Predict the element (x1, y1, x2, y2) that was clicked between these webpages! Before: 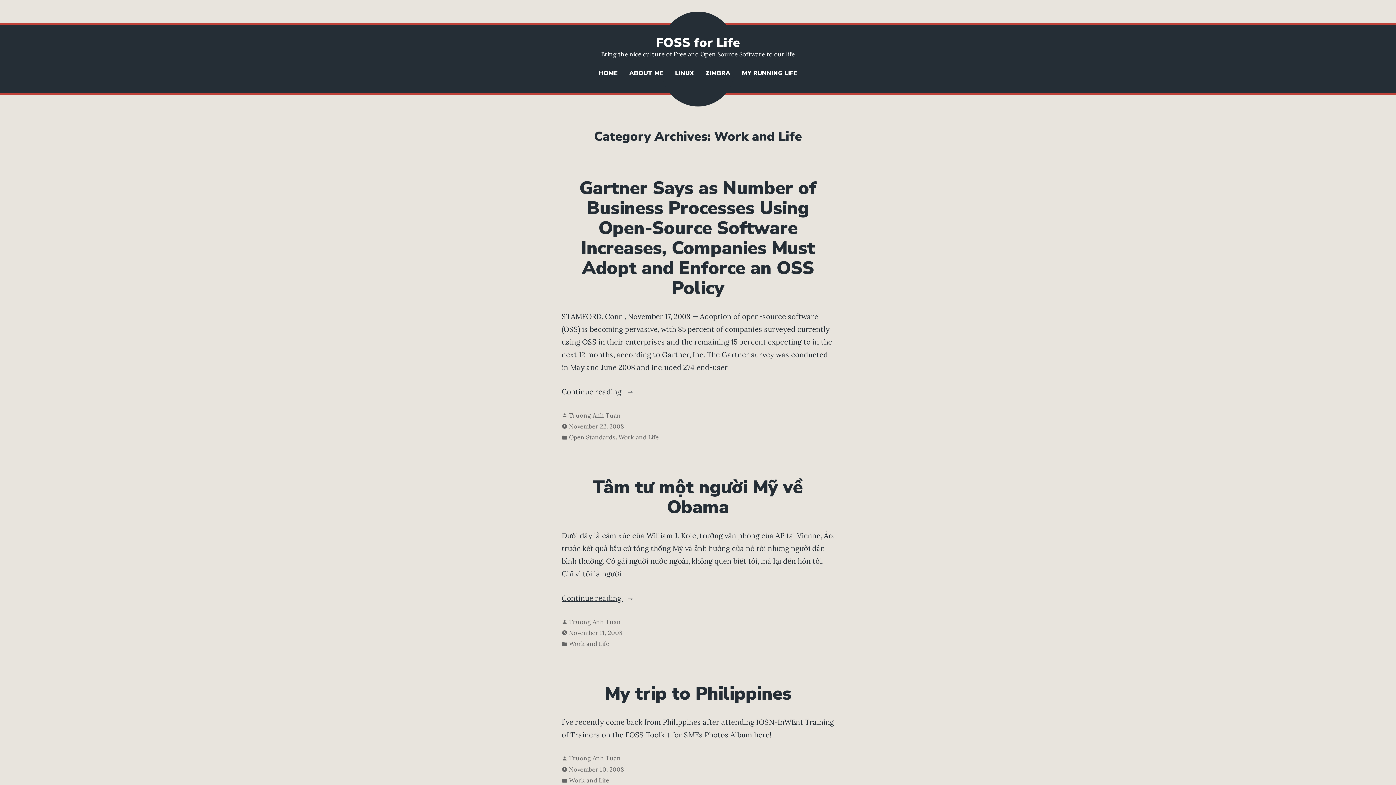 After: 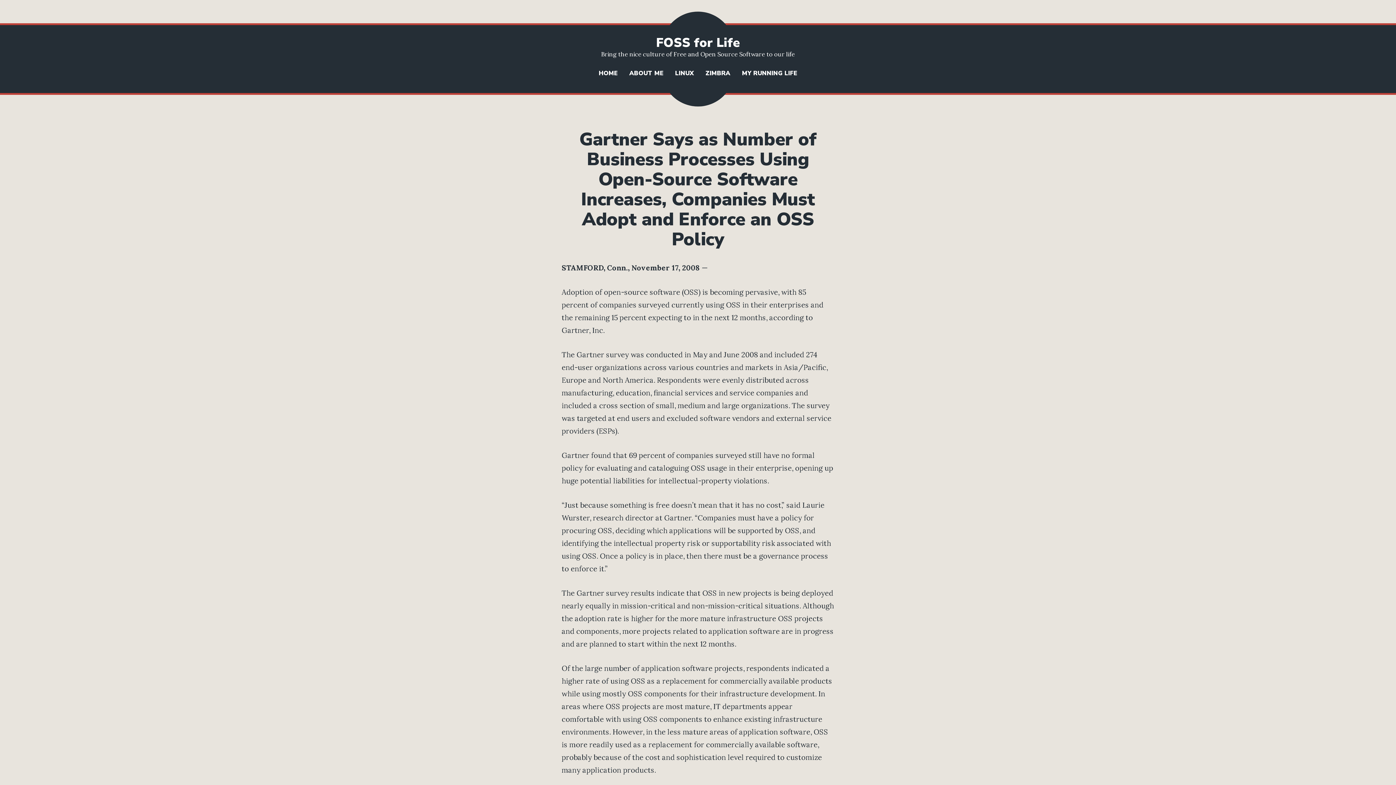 Action: bbox: (569, 421, 624, 431) label: November 22, 2008